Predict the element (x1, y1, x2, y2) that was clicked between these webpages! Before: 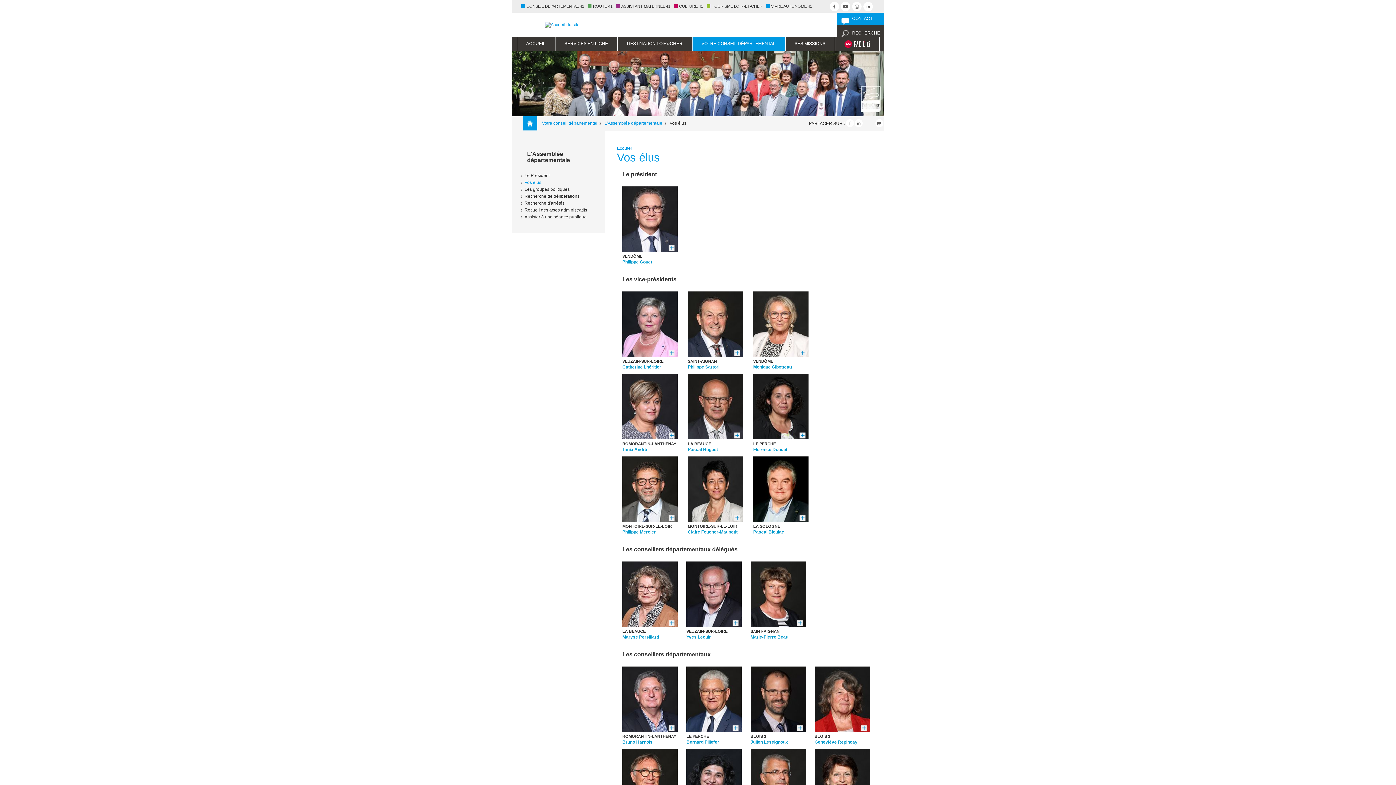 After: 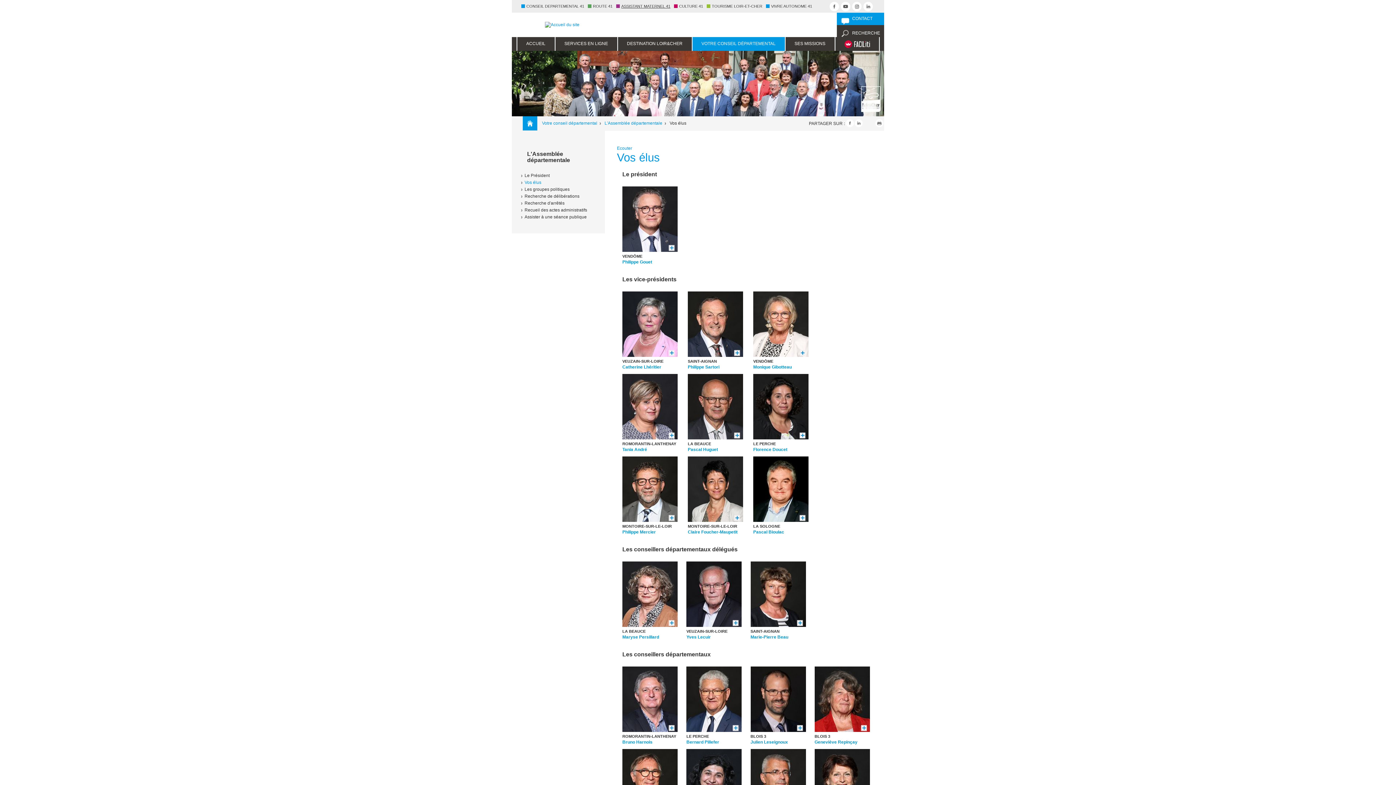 Action: label: ASSISTANT MATERNEL 41 bbox: (621, 4, 670, 8)